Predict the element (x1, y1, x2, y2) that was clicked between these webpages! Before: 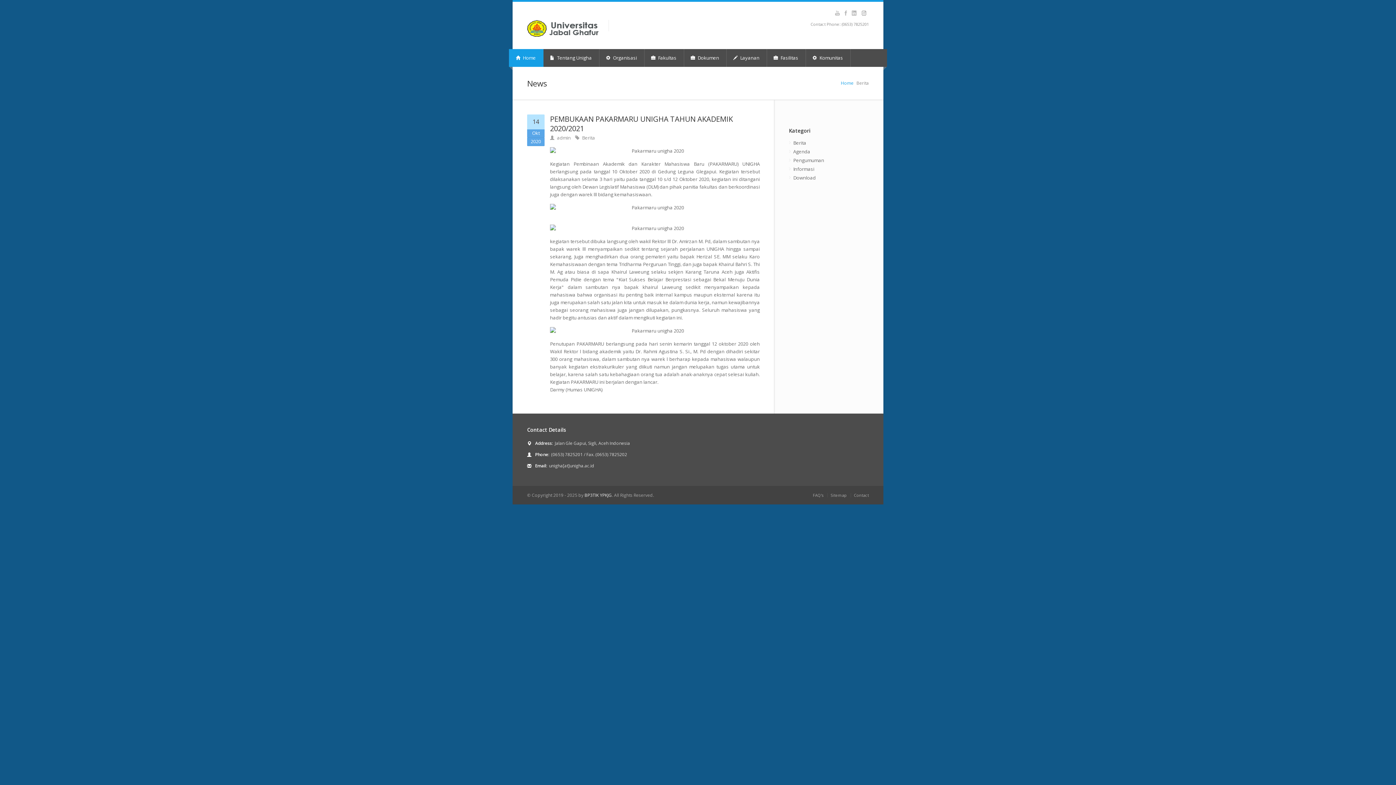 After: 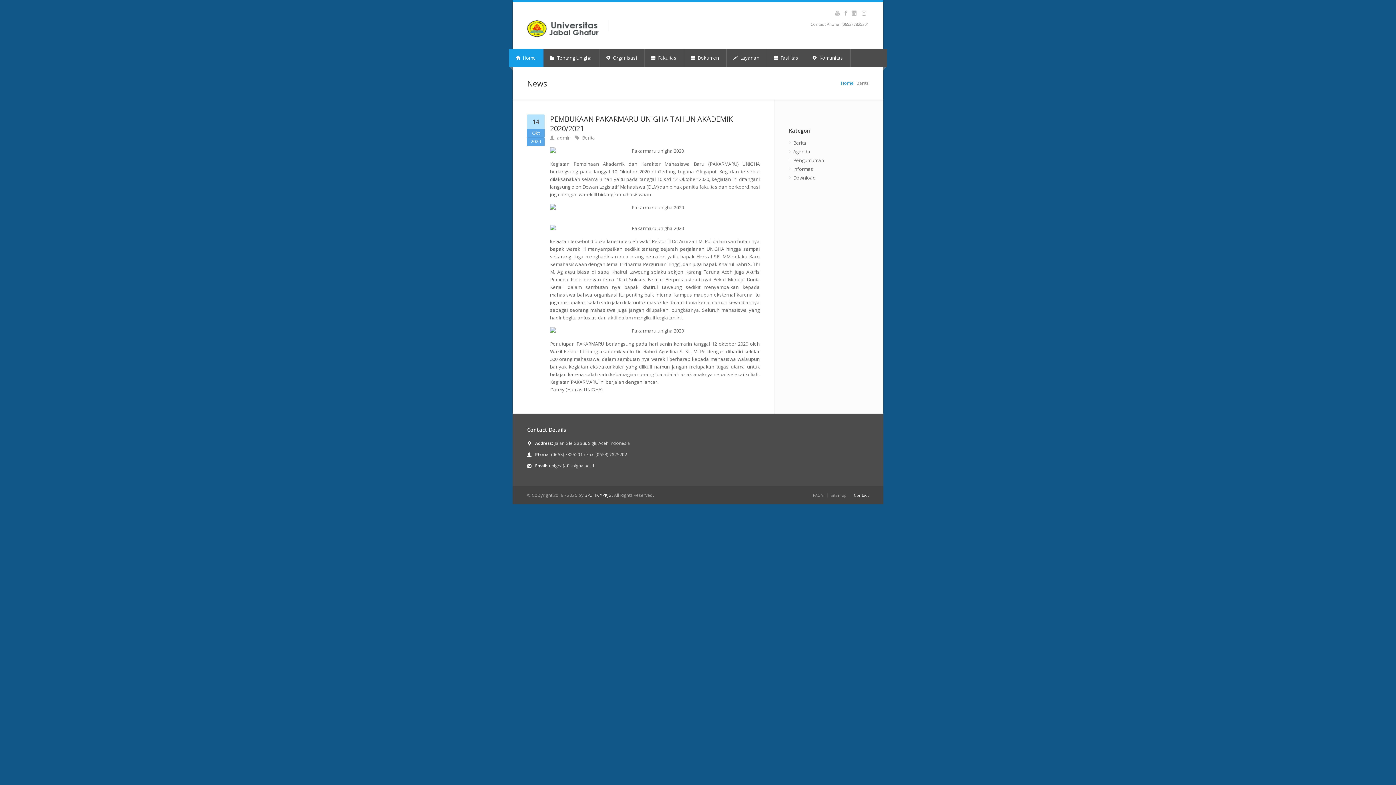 Action: label: Contact bbox: (854, 492, 869, 498)